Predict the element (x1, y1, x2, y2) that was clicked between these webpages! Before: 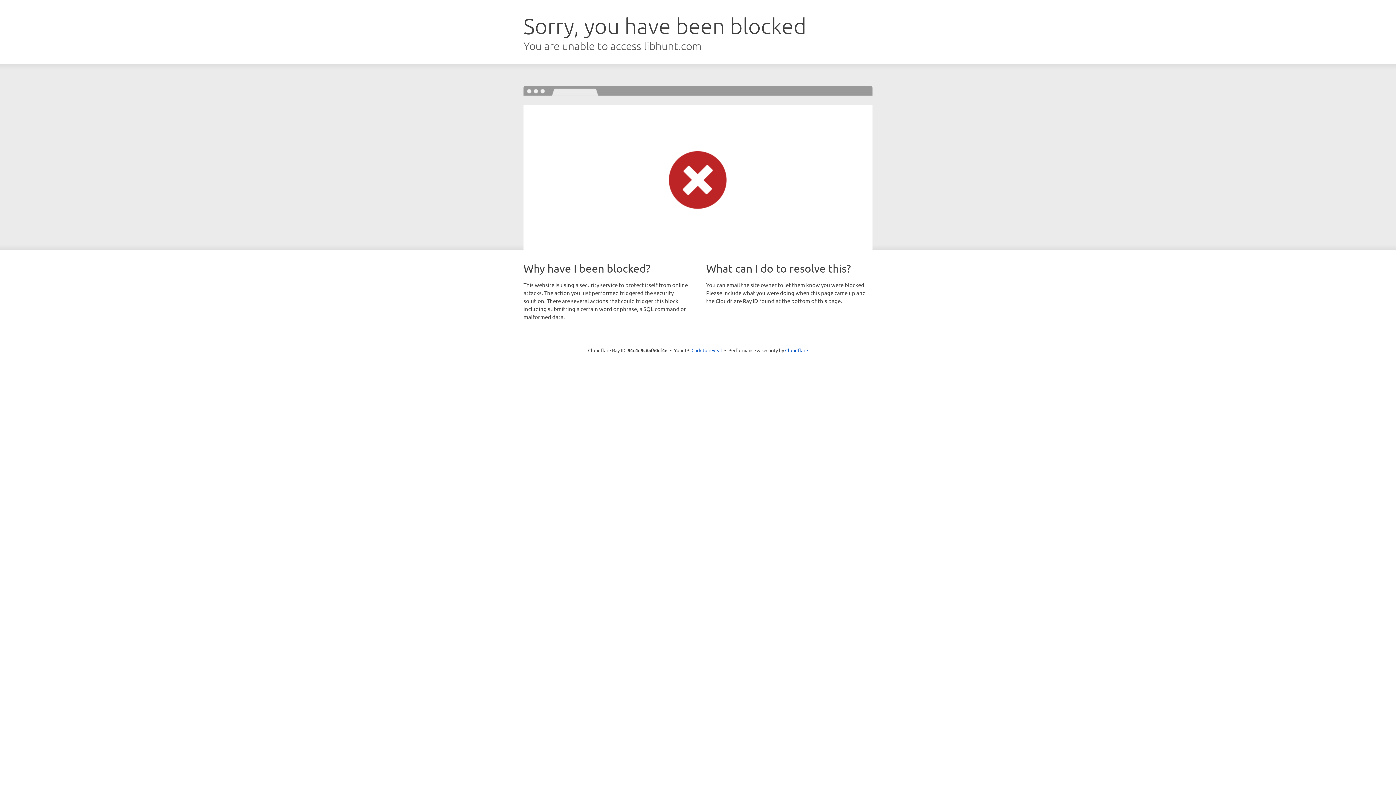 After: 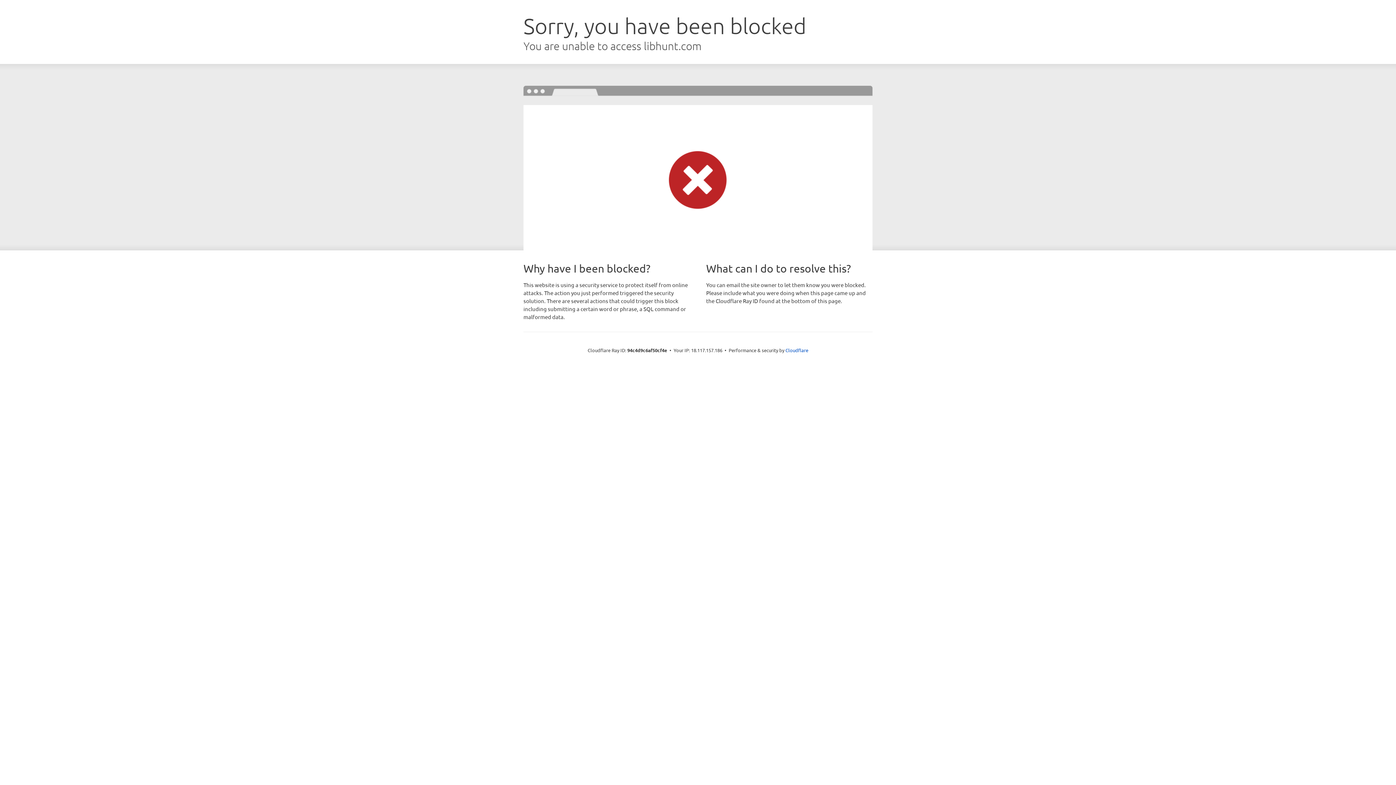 Action: bbox: (691, 346, 722, 353) label: Click to reveal